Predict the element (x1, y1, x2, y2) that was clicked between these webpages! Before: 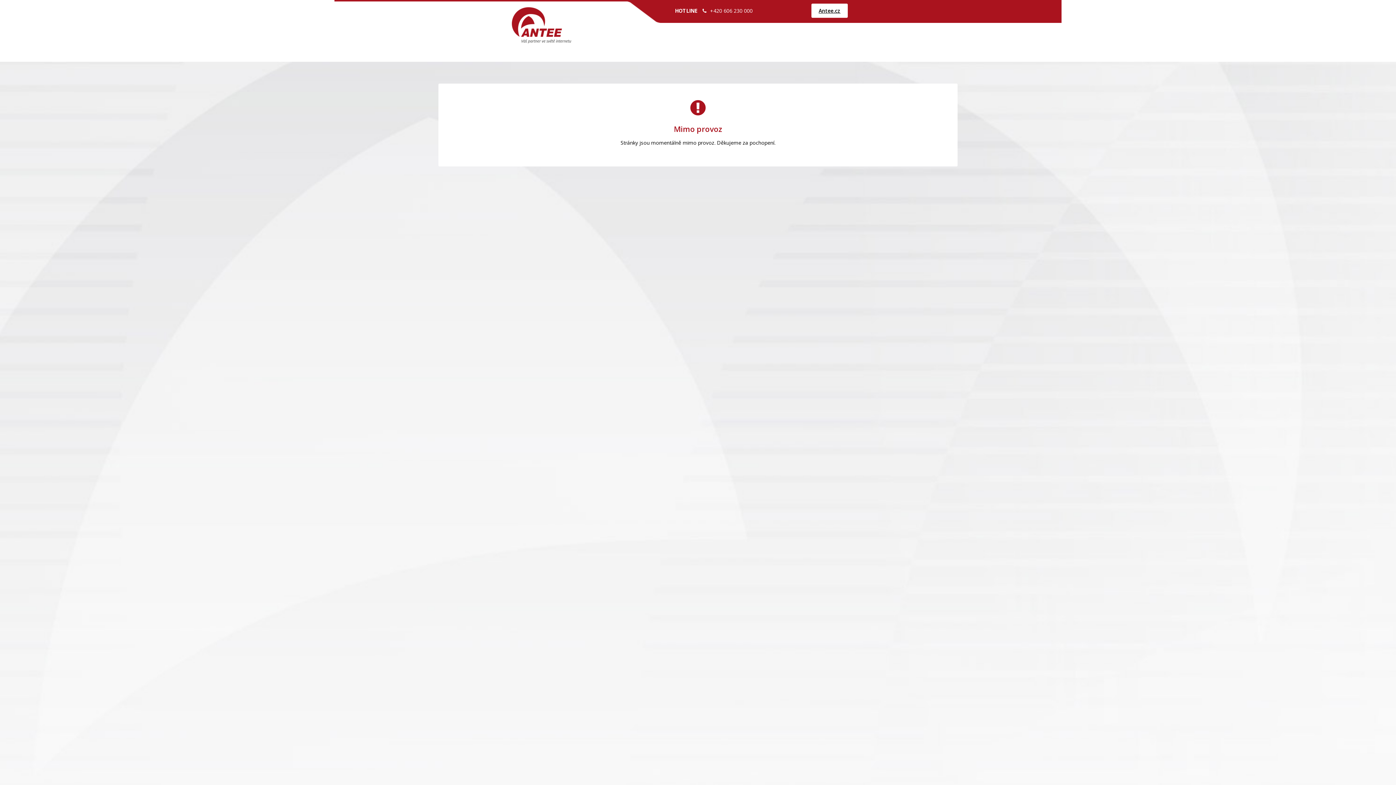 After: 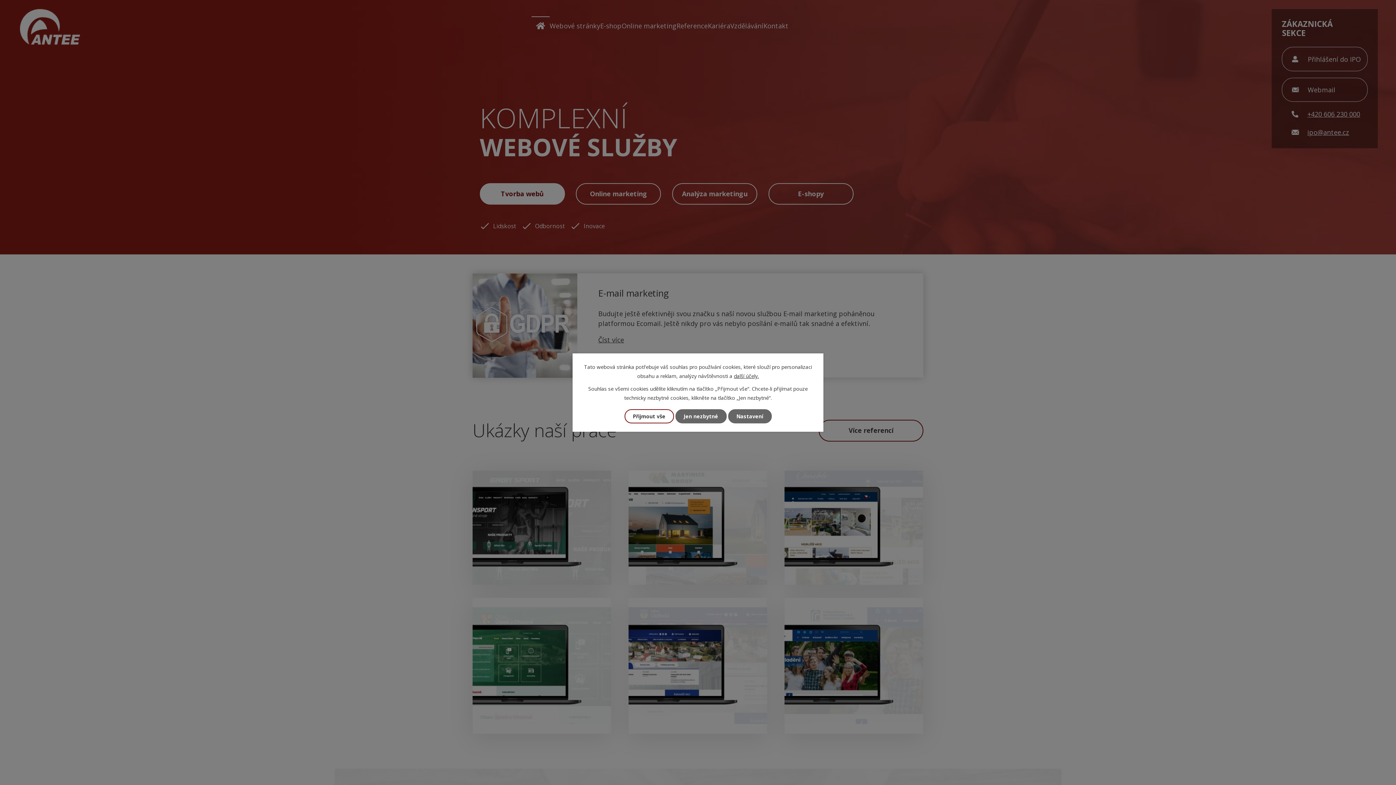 Action: bbox: (811, 3, 848, 17) label: Antee.cz